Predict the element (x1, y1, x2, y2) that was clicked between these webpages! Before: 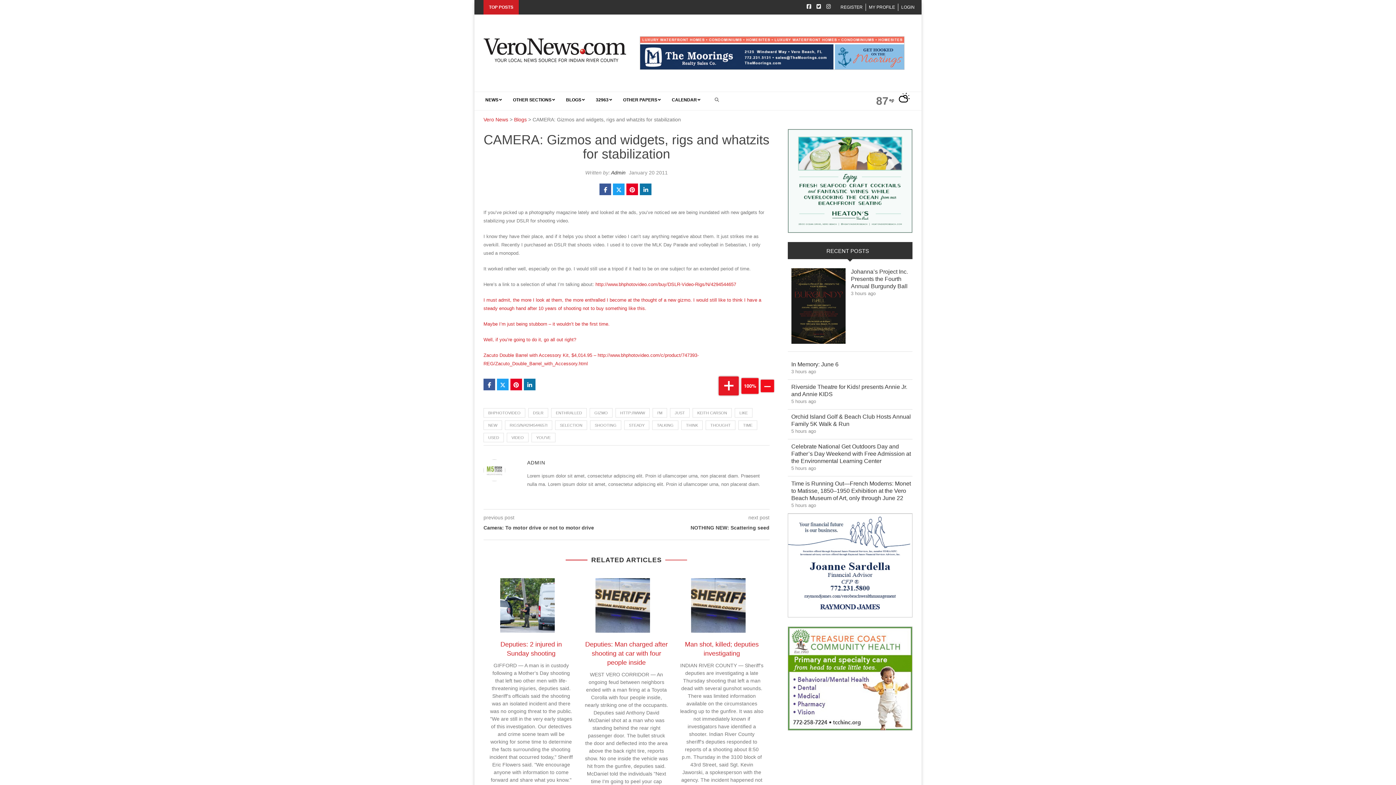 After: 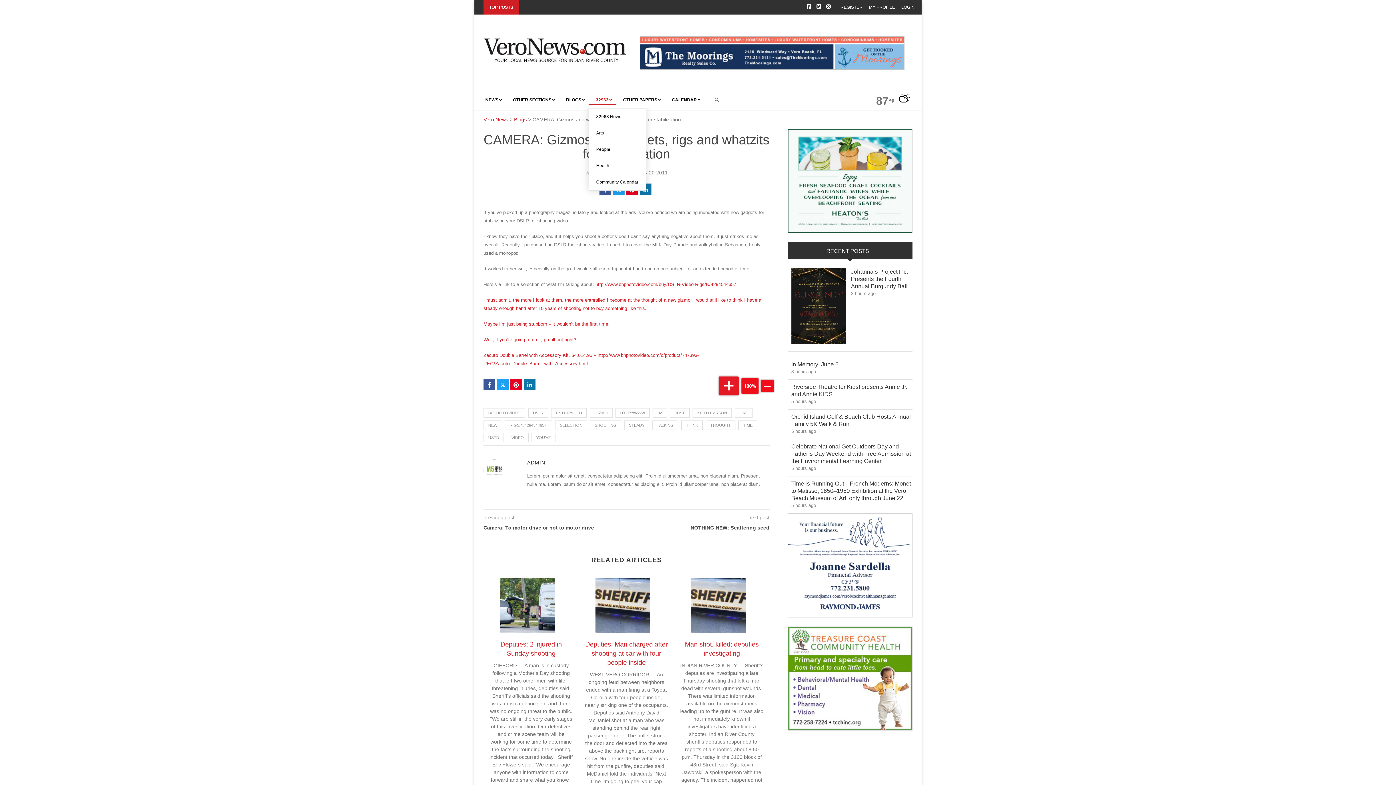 Action: bbox: (588, 91, 616, 108) label: 32963